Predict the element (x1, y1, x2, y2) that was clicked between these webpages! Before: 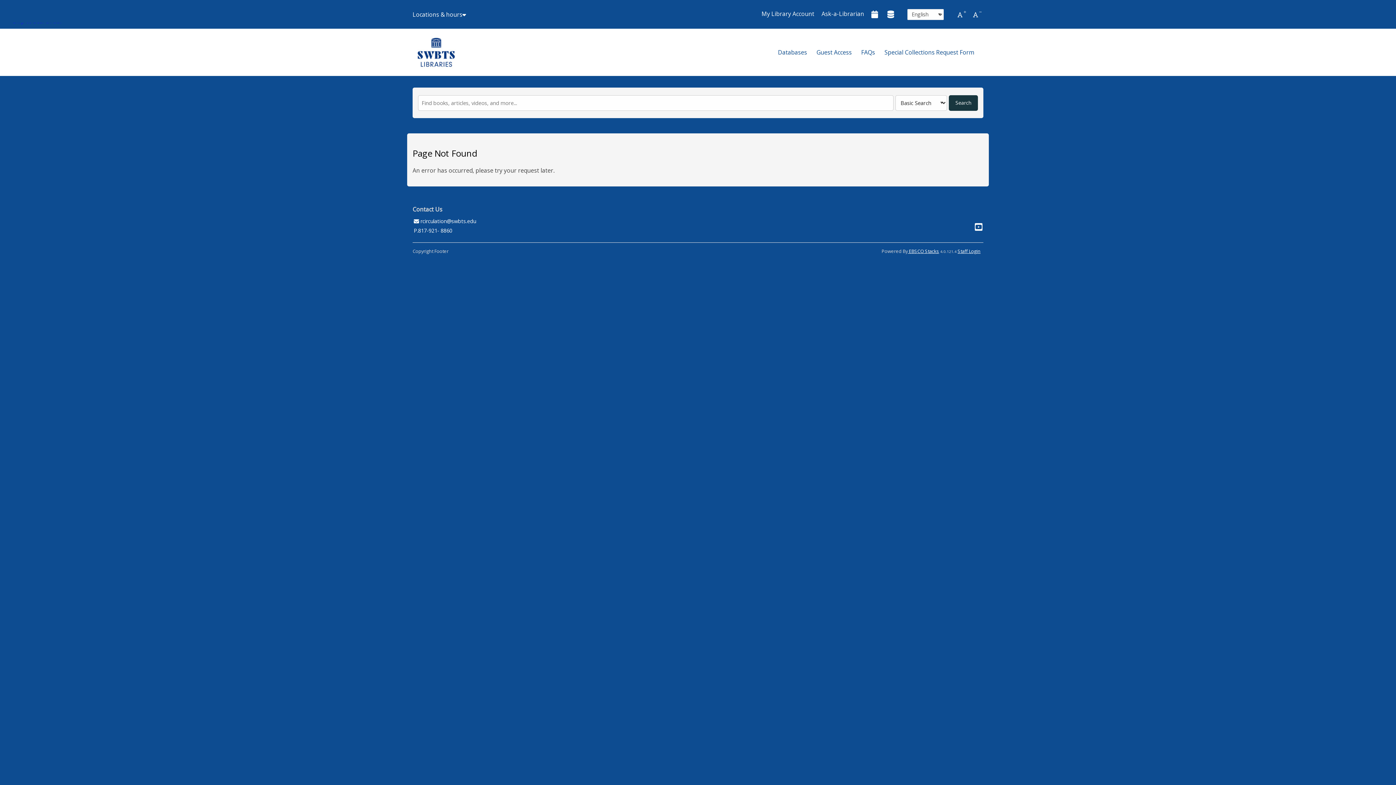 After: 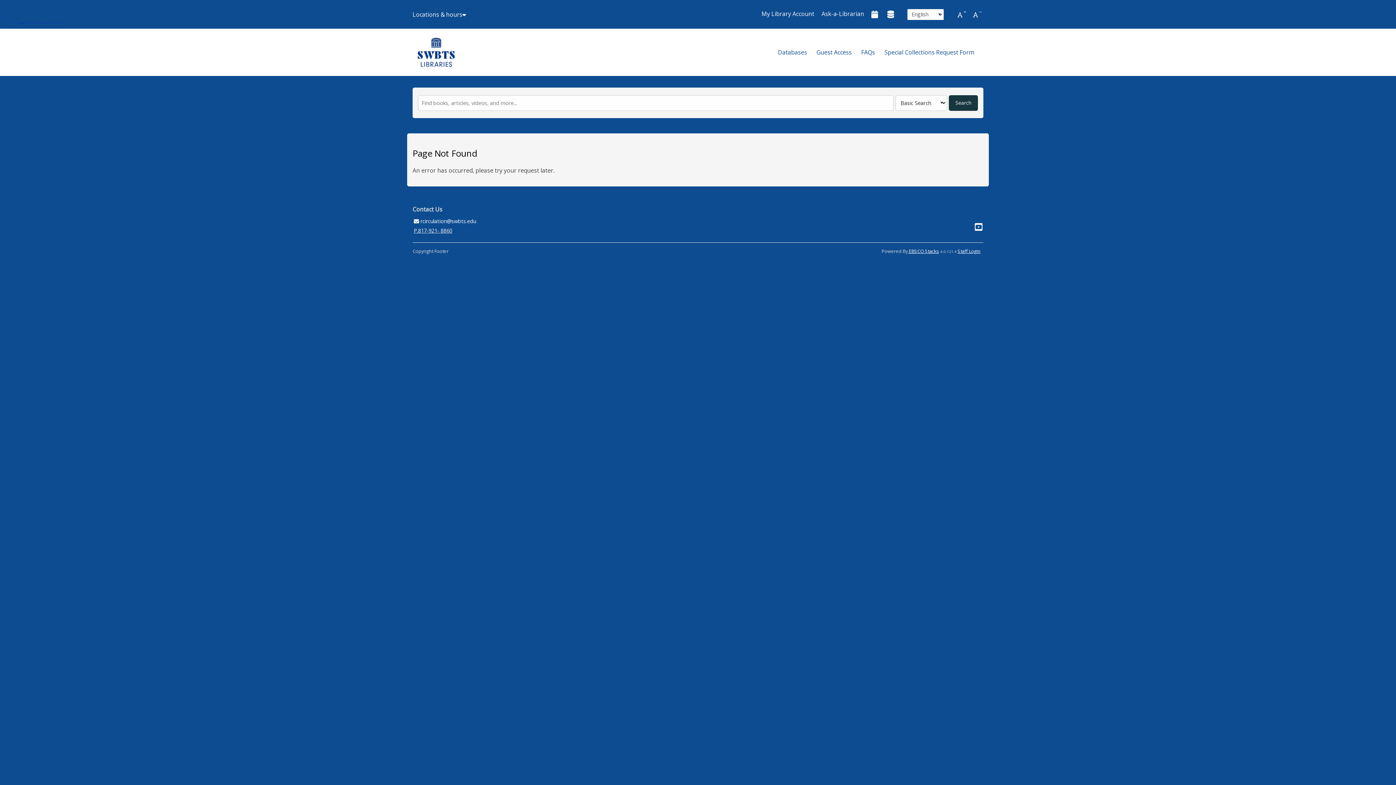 Action: bbox: (413, 227, 452, 234) label: P.817-921- 8860